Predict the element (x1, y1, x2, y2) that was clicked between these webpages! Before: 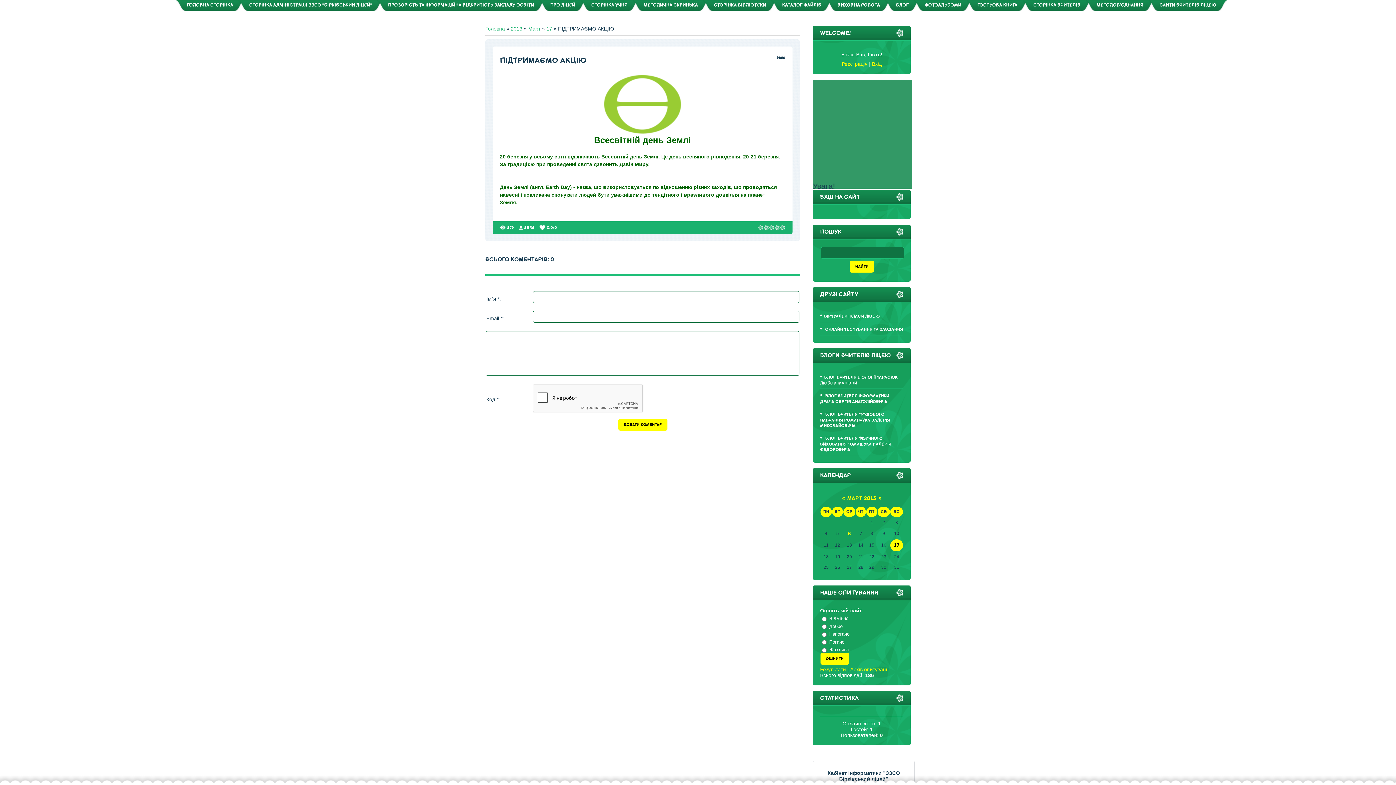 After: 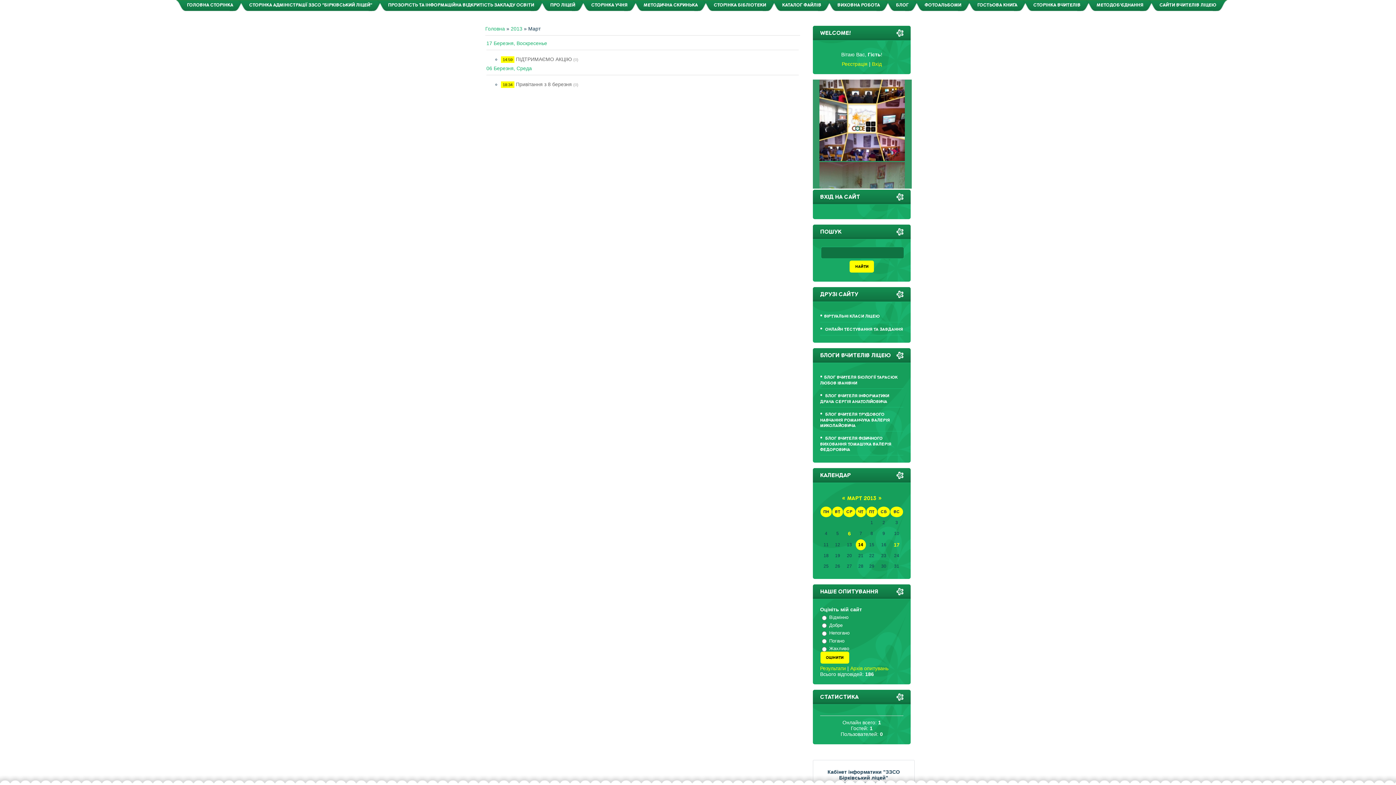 Action: bbox: (847, 495, 876, 502) label: МАРТ 2013